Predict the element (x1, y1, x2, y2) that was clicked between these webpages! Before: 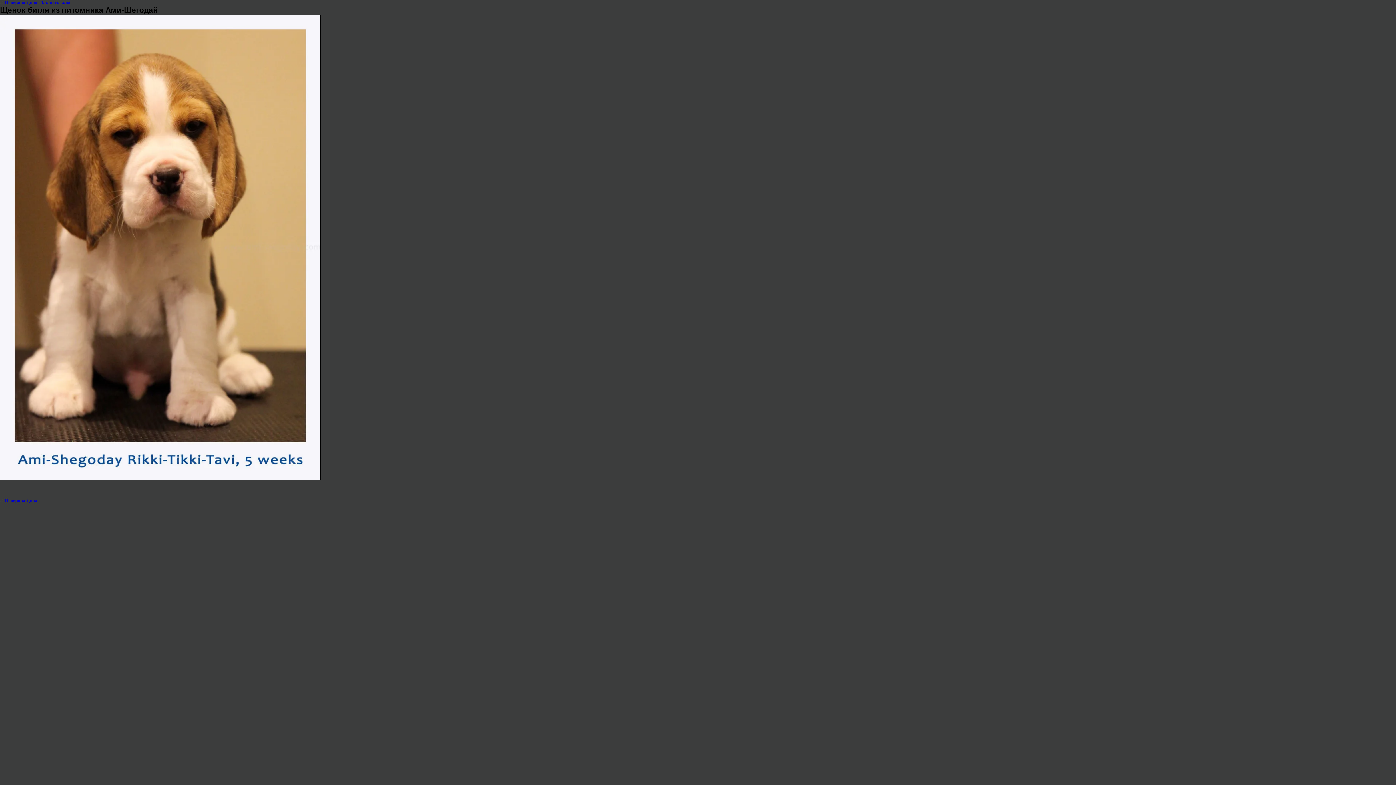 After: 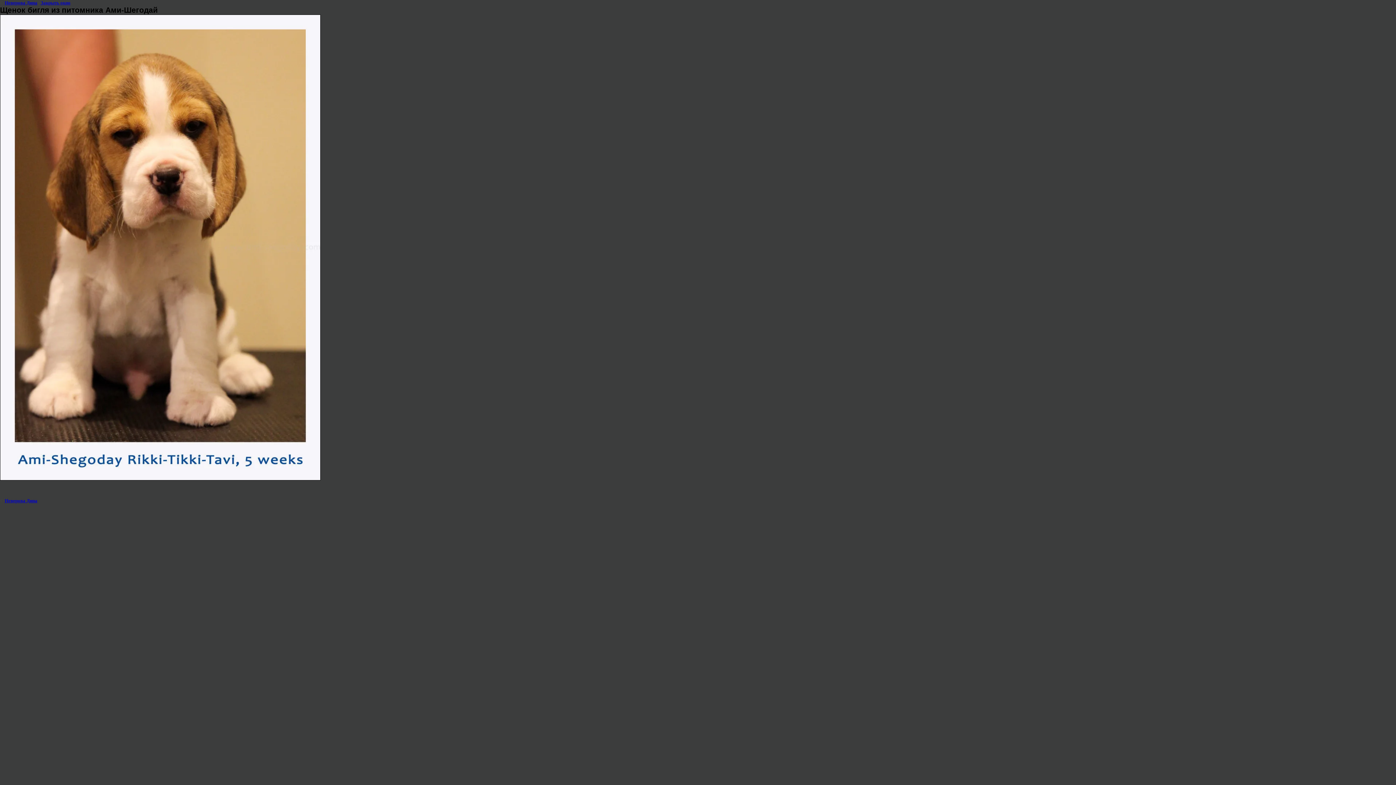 Action: bbox: (40, 0, 70, 5) label: Закрыть окно